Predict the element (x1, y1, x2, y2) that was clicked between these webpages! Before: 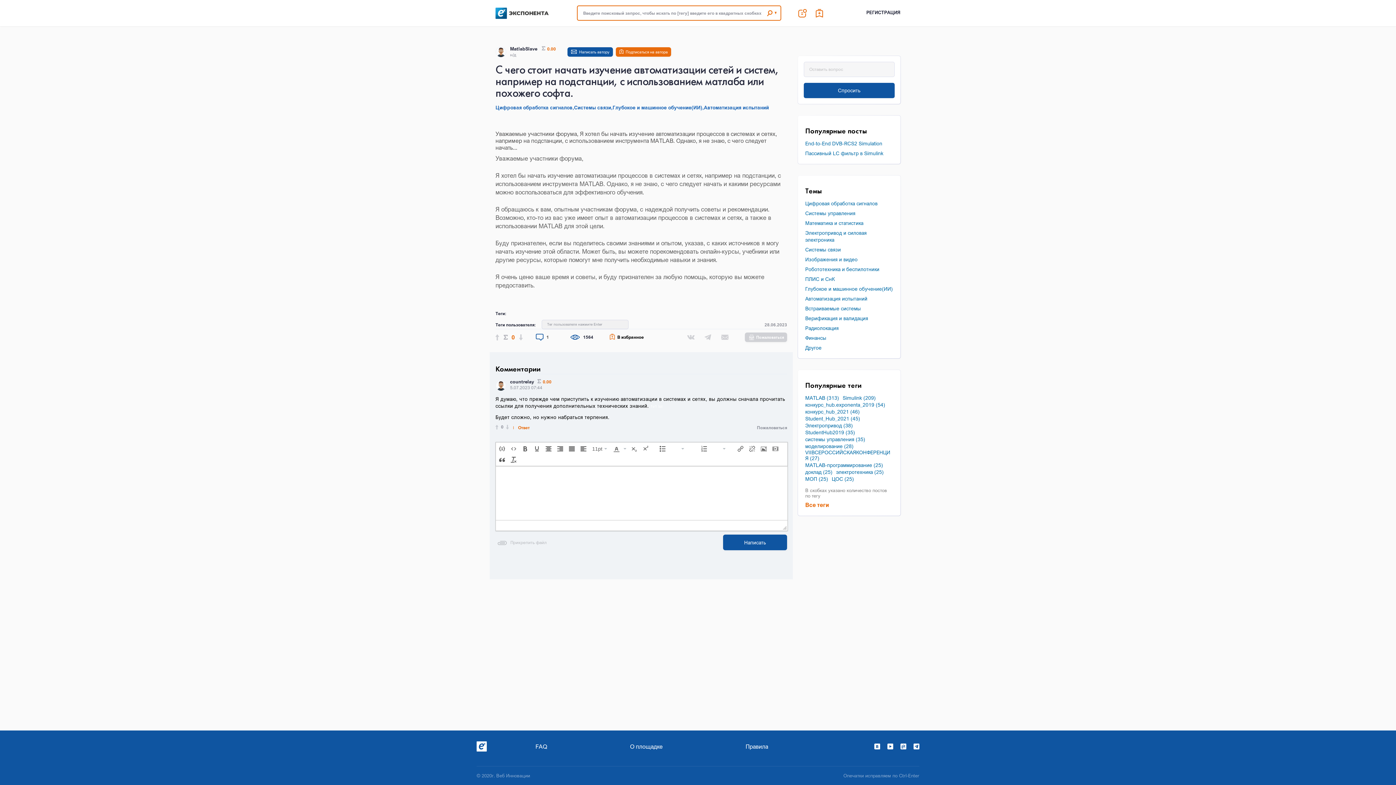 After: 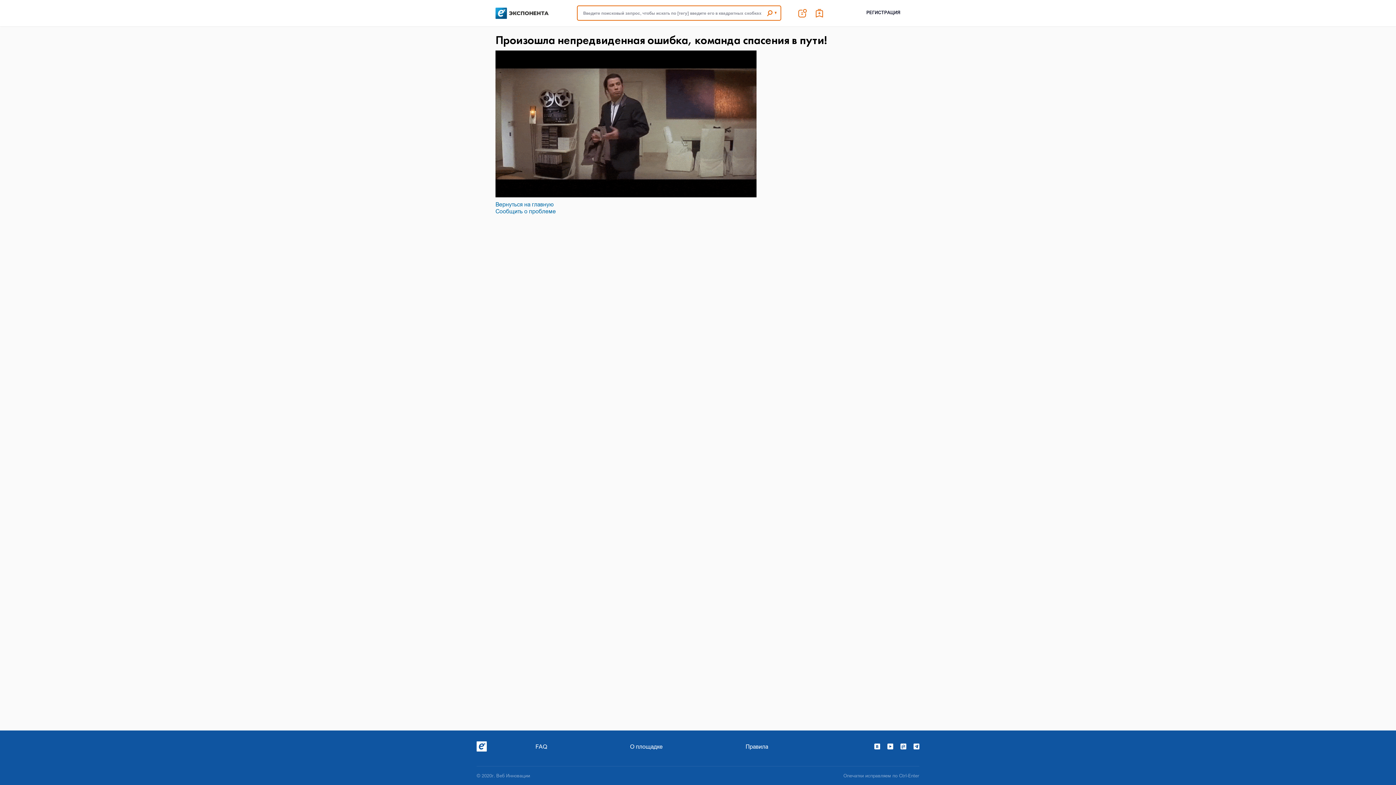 Action: bbox: (805, 150, 883, 156) label: Пассивный LC фильтр в Simulink